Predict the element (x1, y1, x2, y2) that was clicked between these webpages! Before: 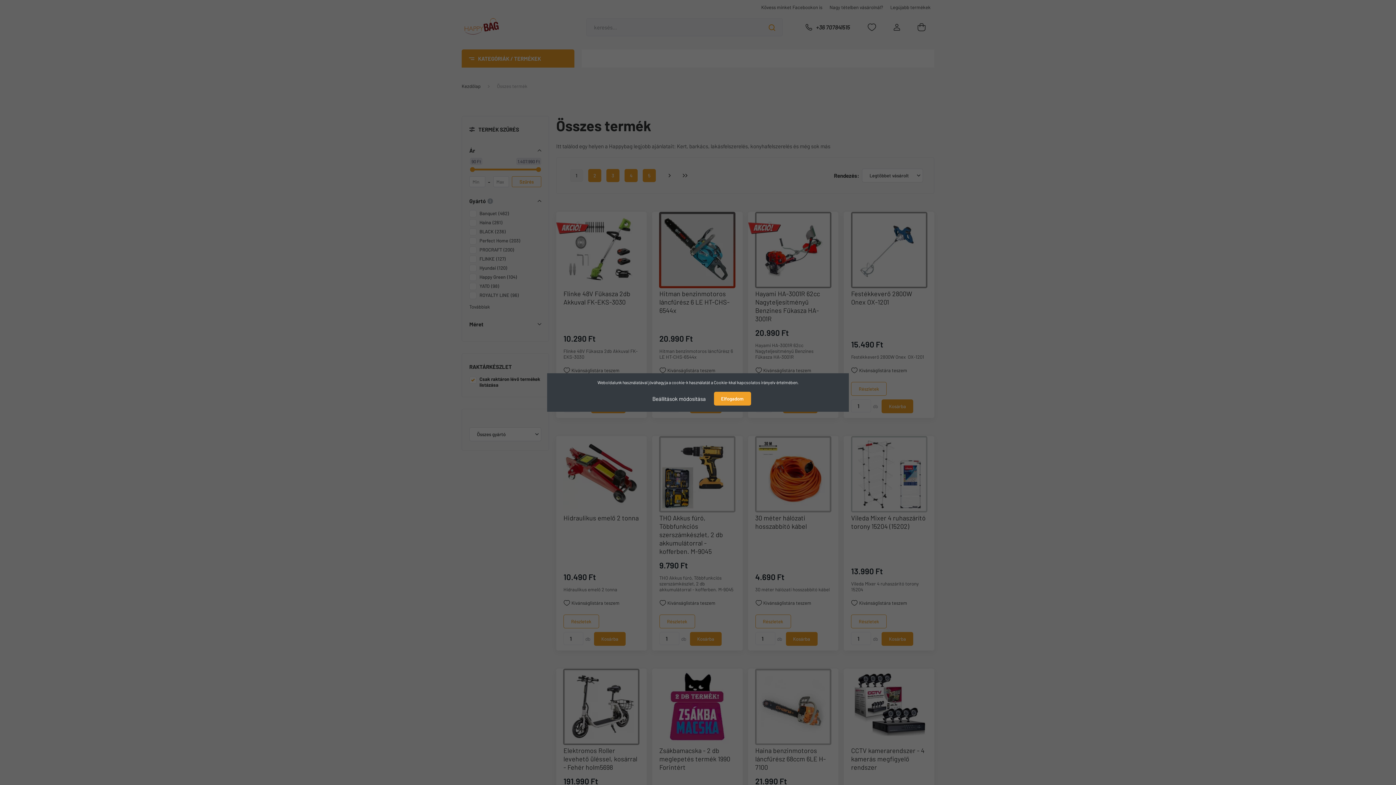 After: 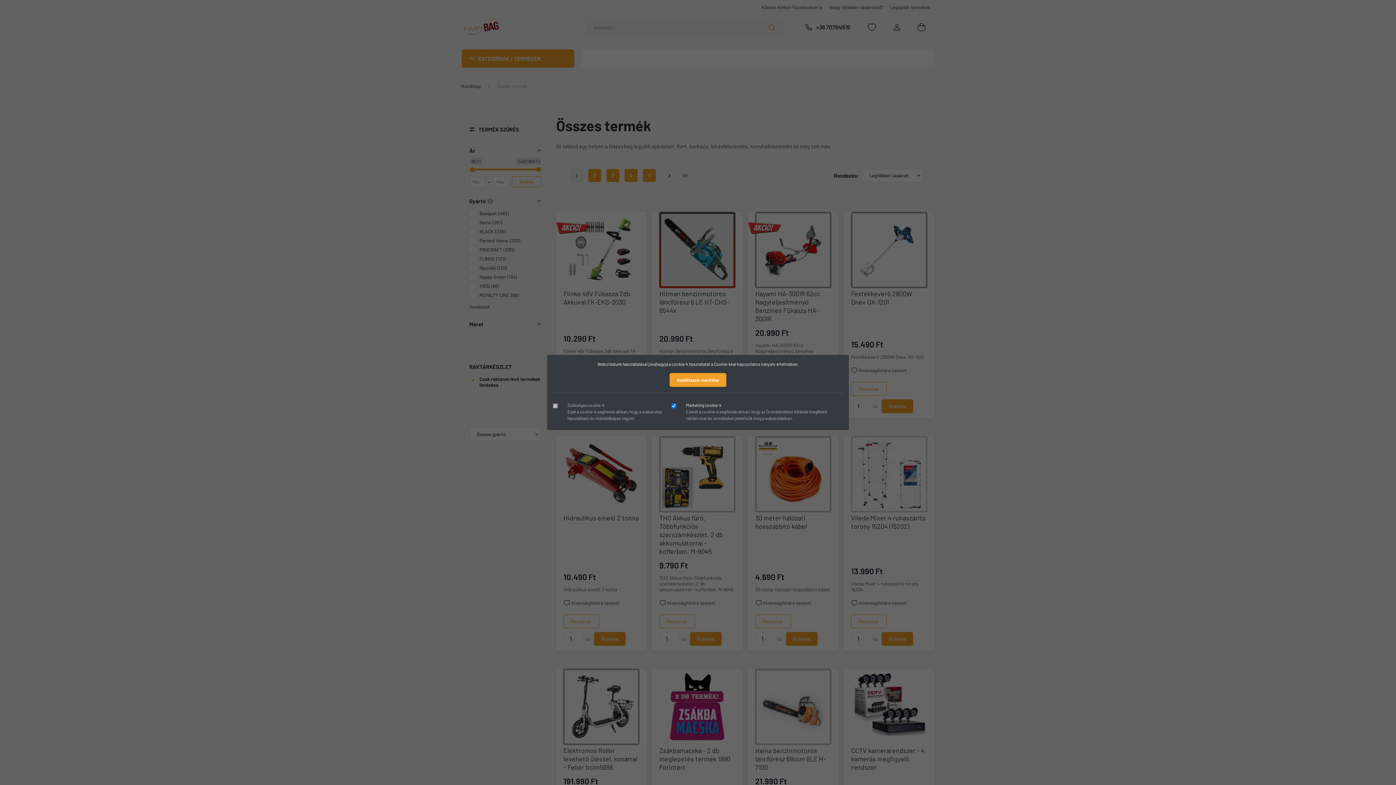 Action: label: Beállítások módosítása bbox: (645, 391, 713, 406)